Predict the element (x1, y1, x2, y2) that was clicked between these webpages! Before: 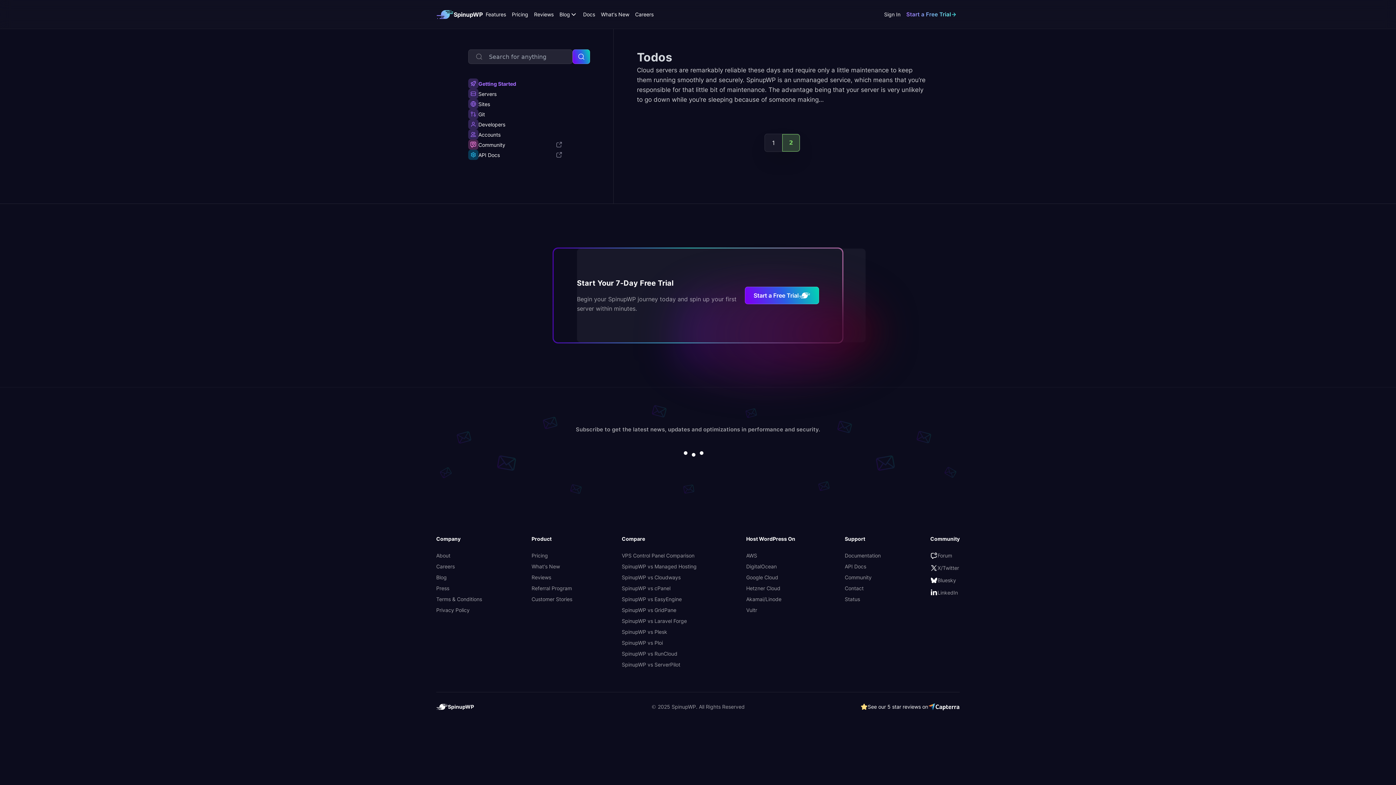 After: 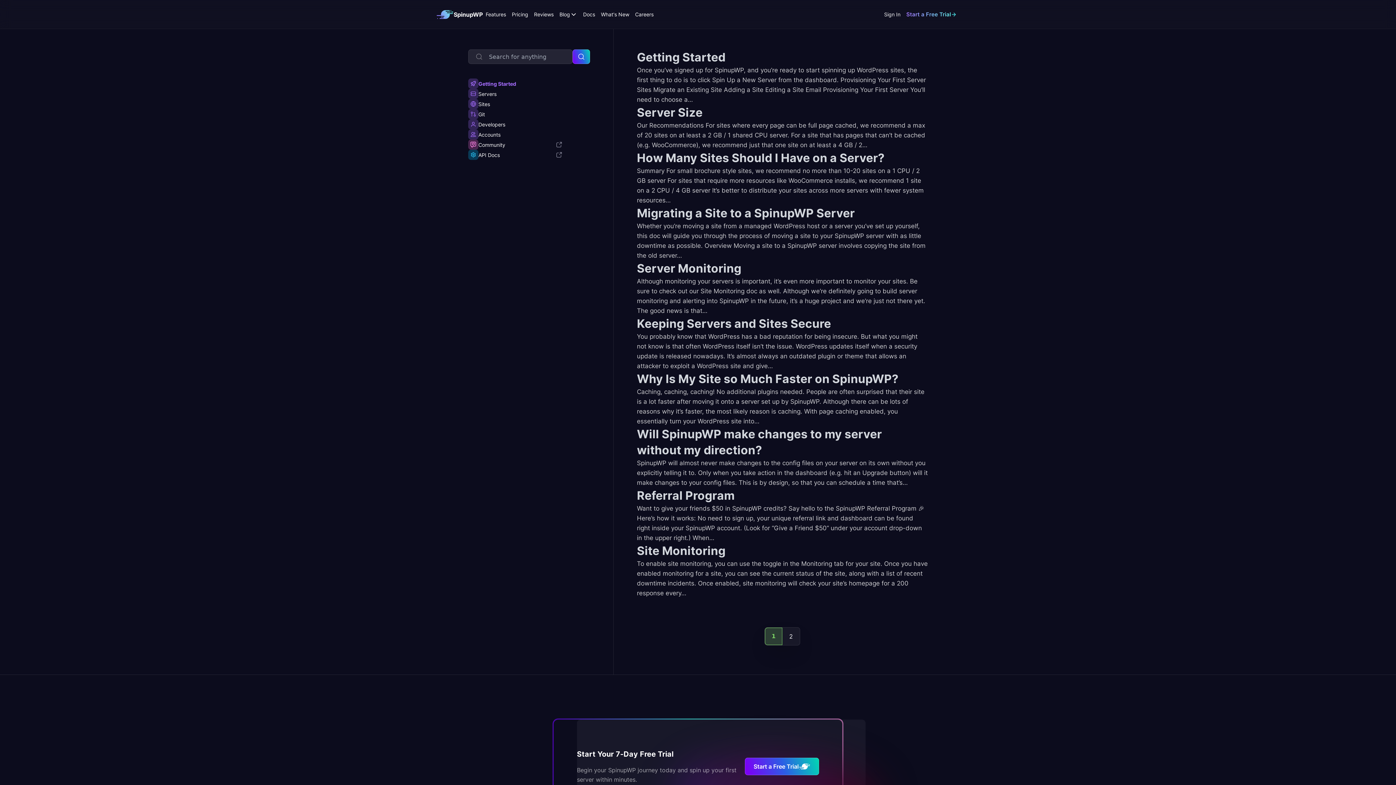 Action: label: Getting Started bbox: (468, 78, 565, 88)